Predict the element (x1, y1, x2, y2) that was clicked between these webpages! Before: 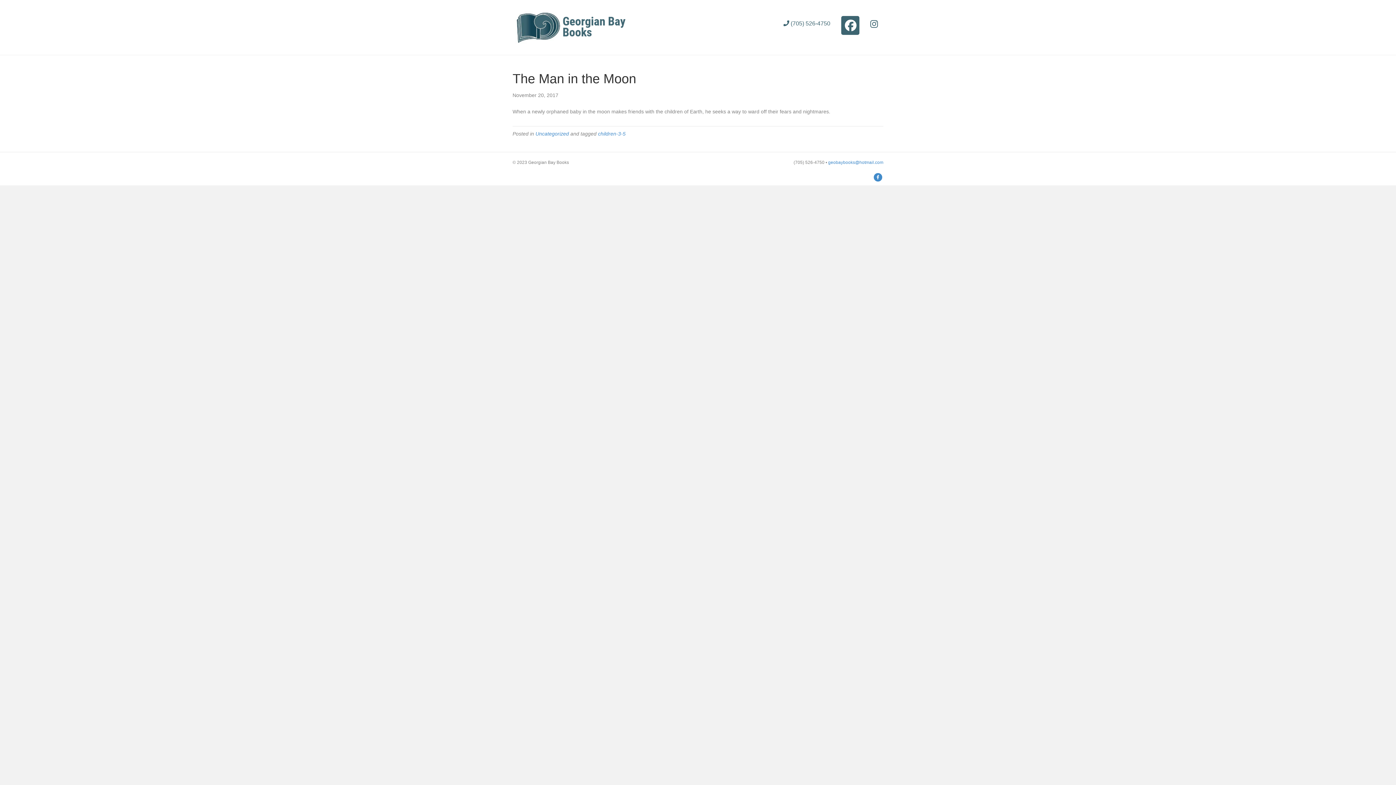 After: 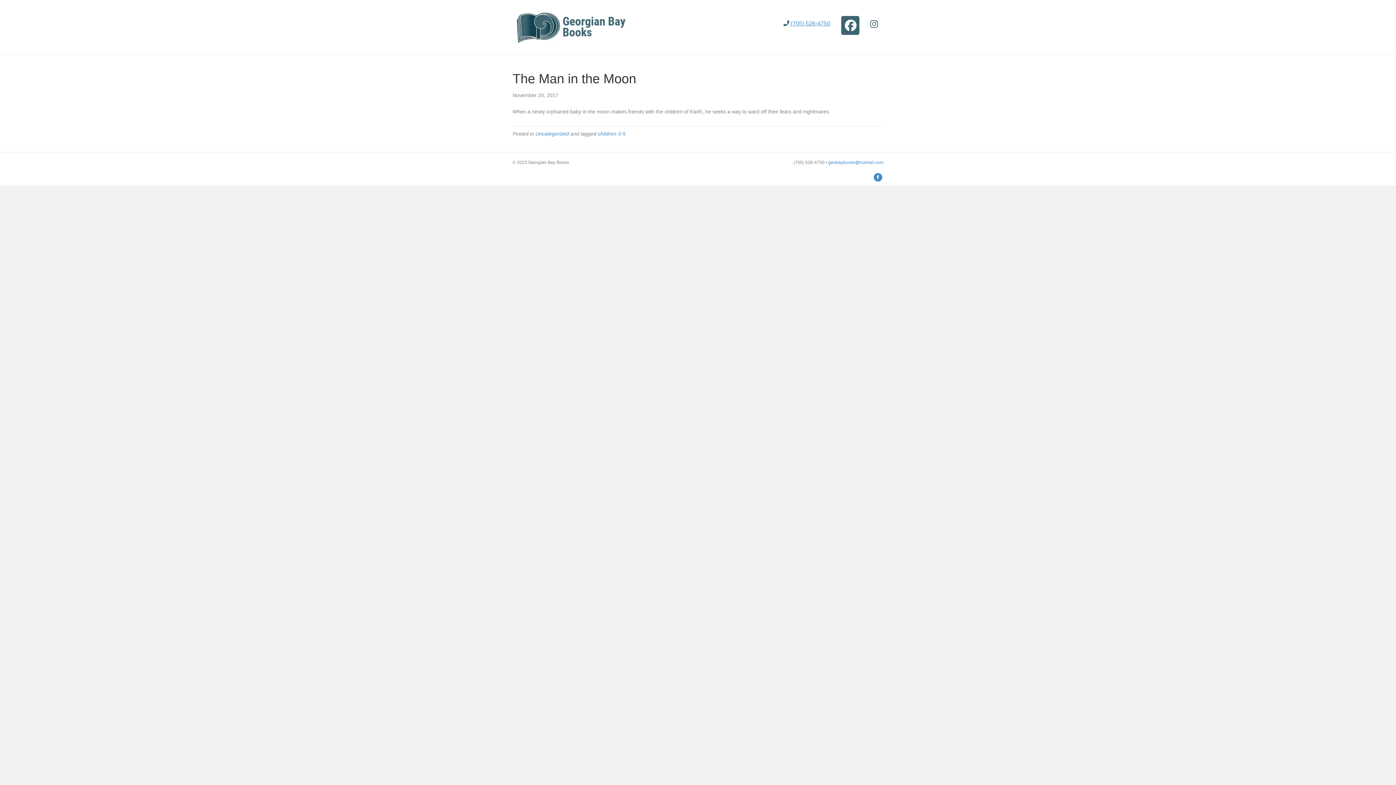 Action: label:  (705) 526-4750 bbox: (778, 14, 836, 33)